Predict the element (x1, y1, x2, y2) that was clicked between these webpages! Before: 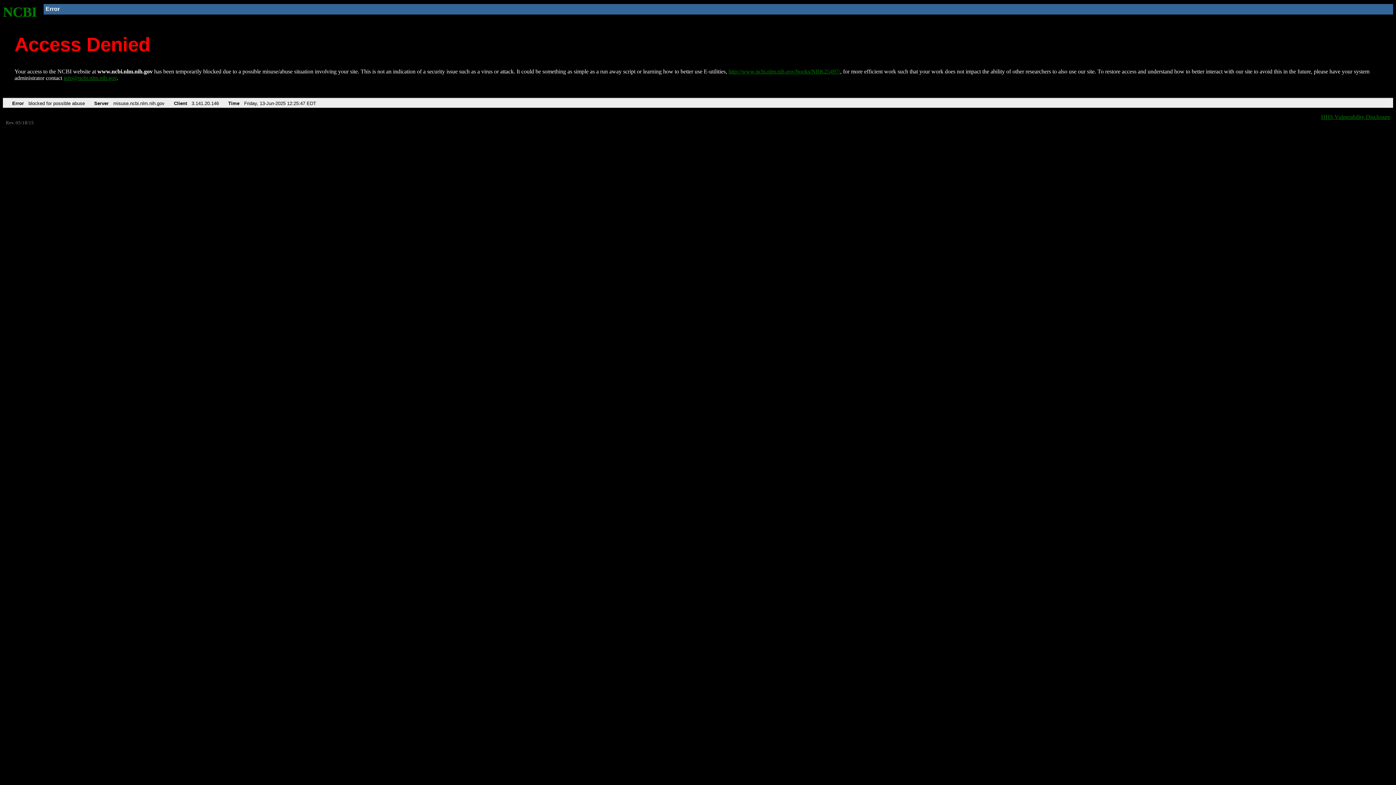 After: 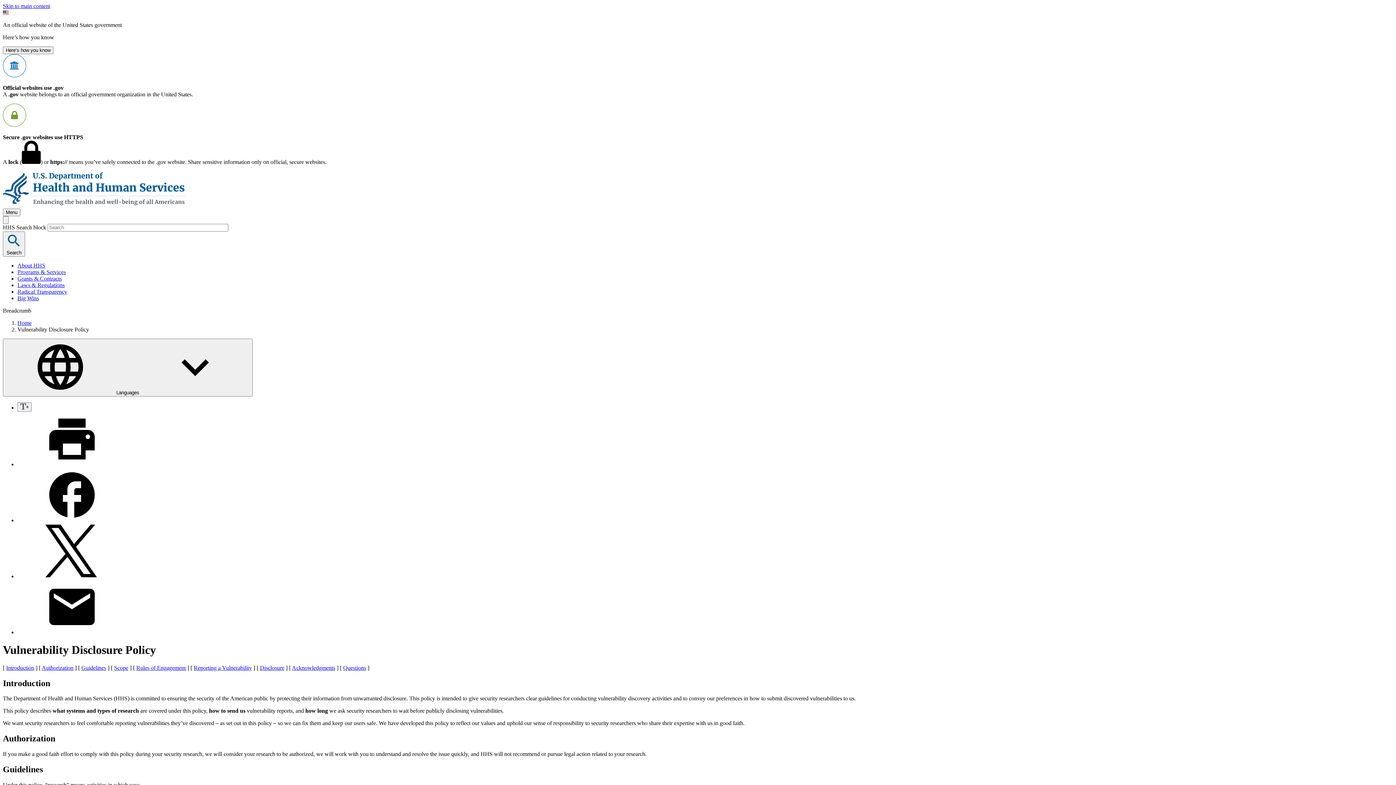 Action: bbox: (1321, 113, 1390, 119) label: HHS Vulnerability Disclosure